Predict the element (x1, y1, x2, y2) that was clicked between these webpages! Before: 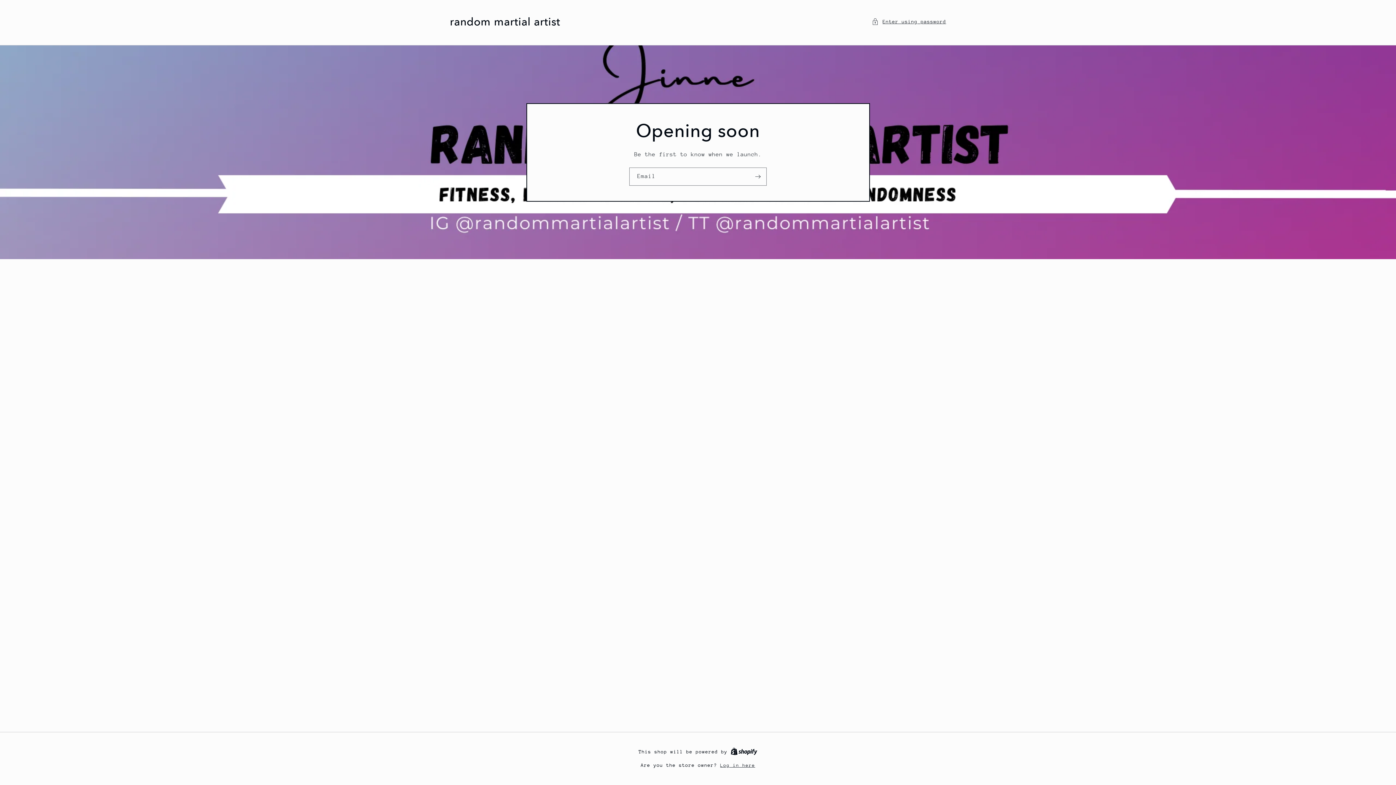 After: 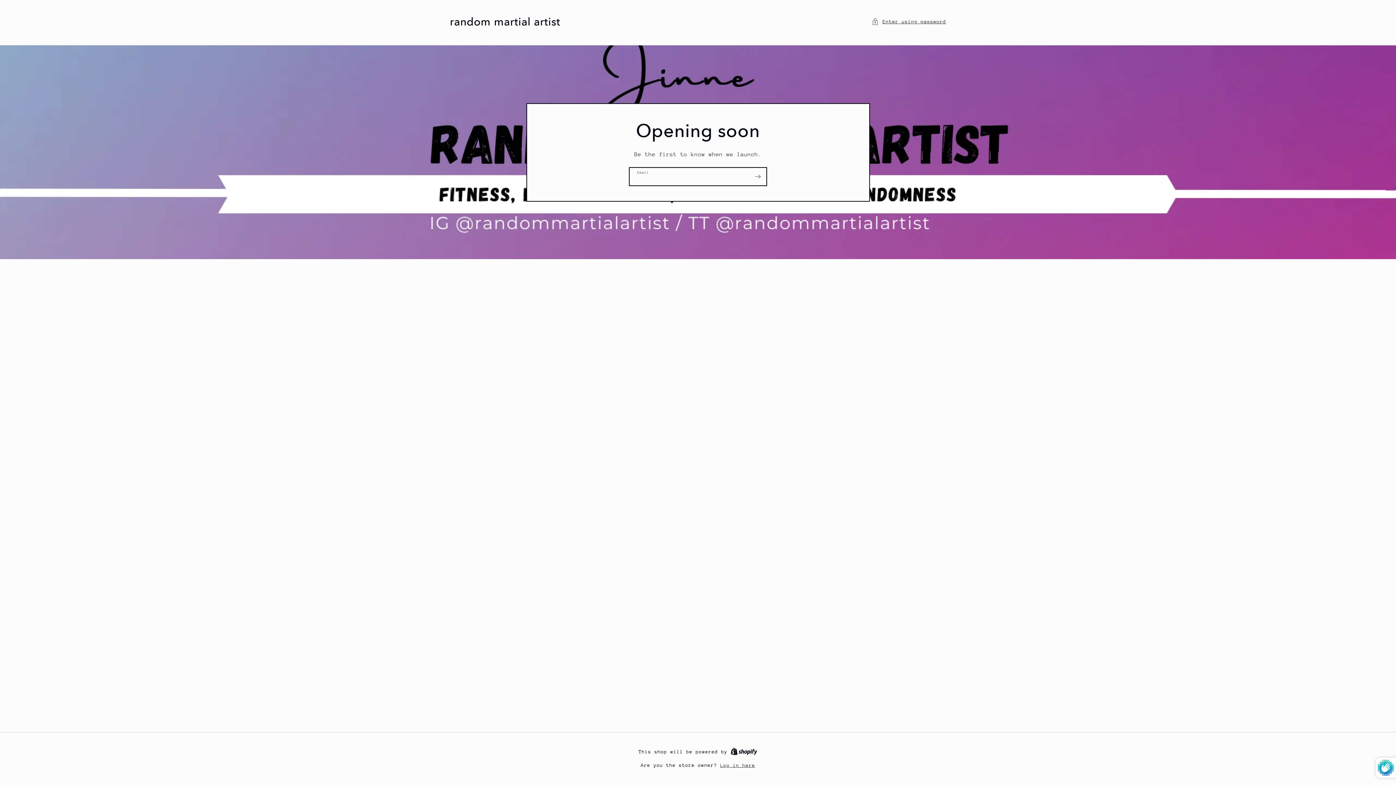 Action: label: Subscribe bbox: (749, 167, 766, 185)